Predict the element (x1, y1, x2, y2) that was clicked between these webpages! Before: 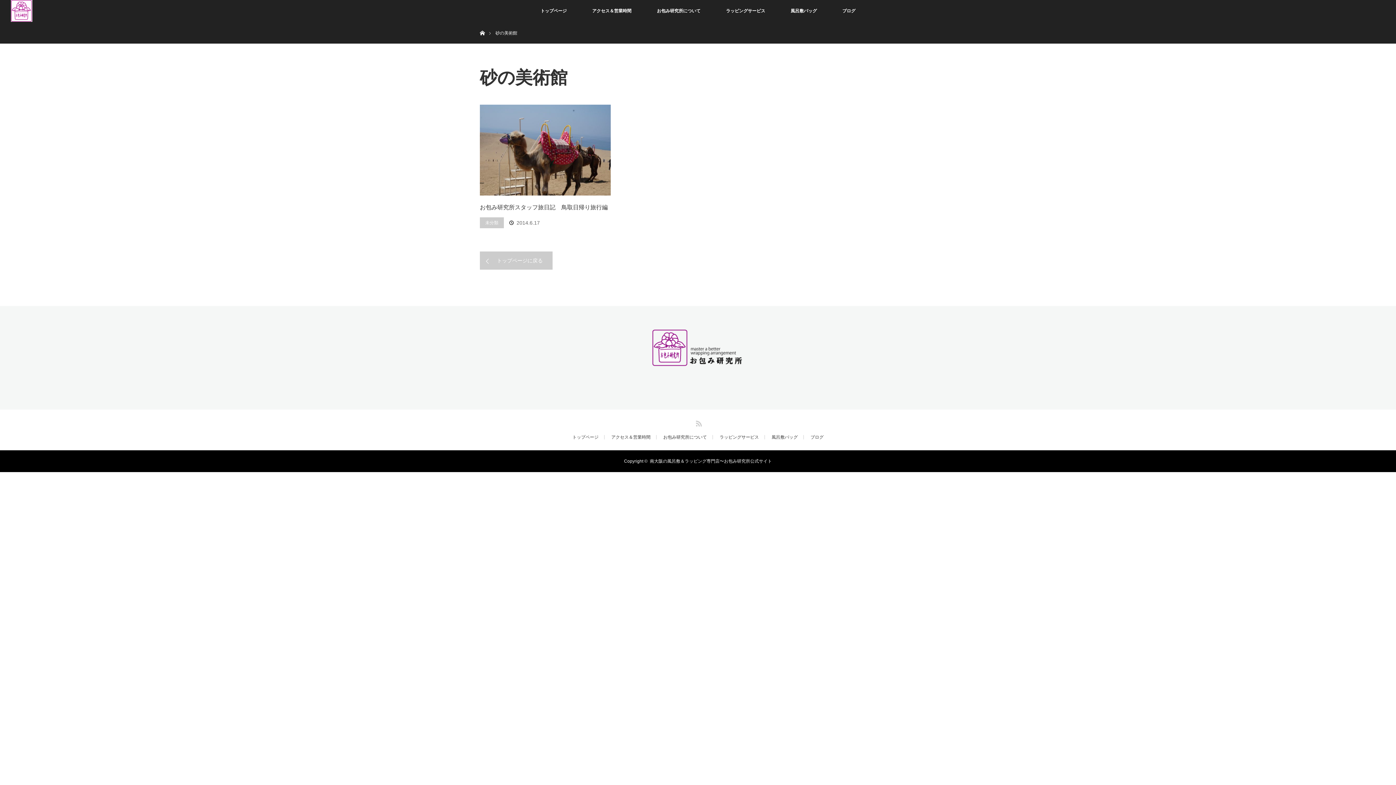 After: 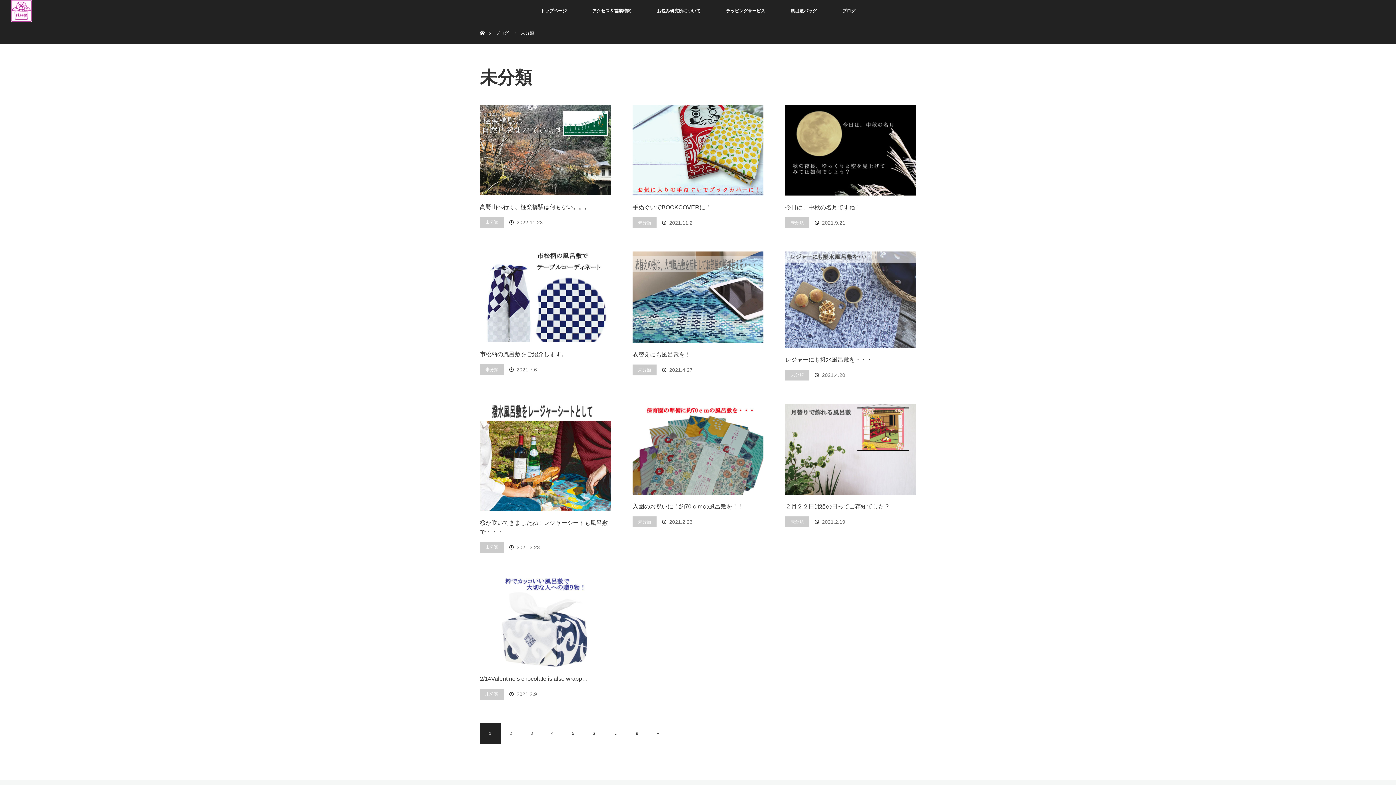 Action: bbox: (480, 217, 504, 228) label: 未分類